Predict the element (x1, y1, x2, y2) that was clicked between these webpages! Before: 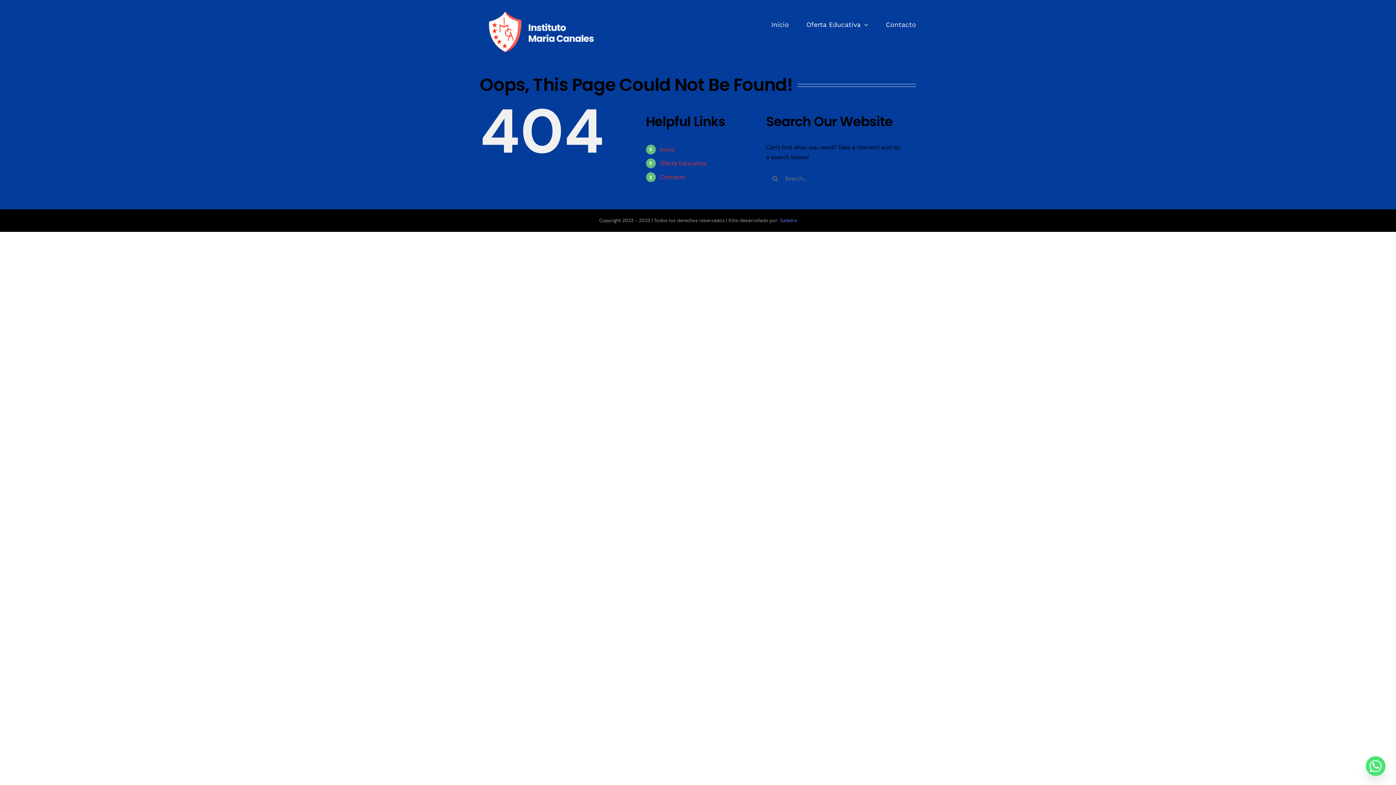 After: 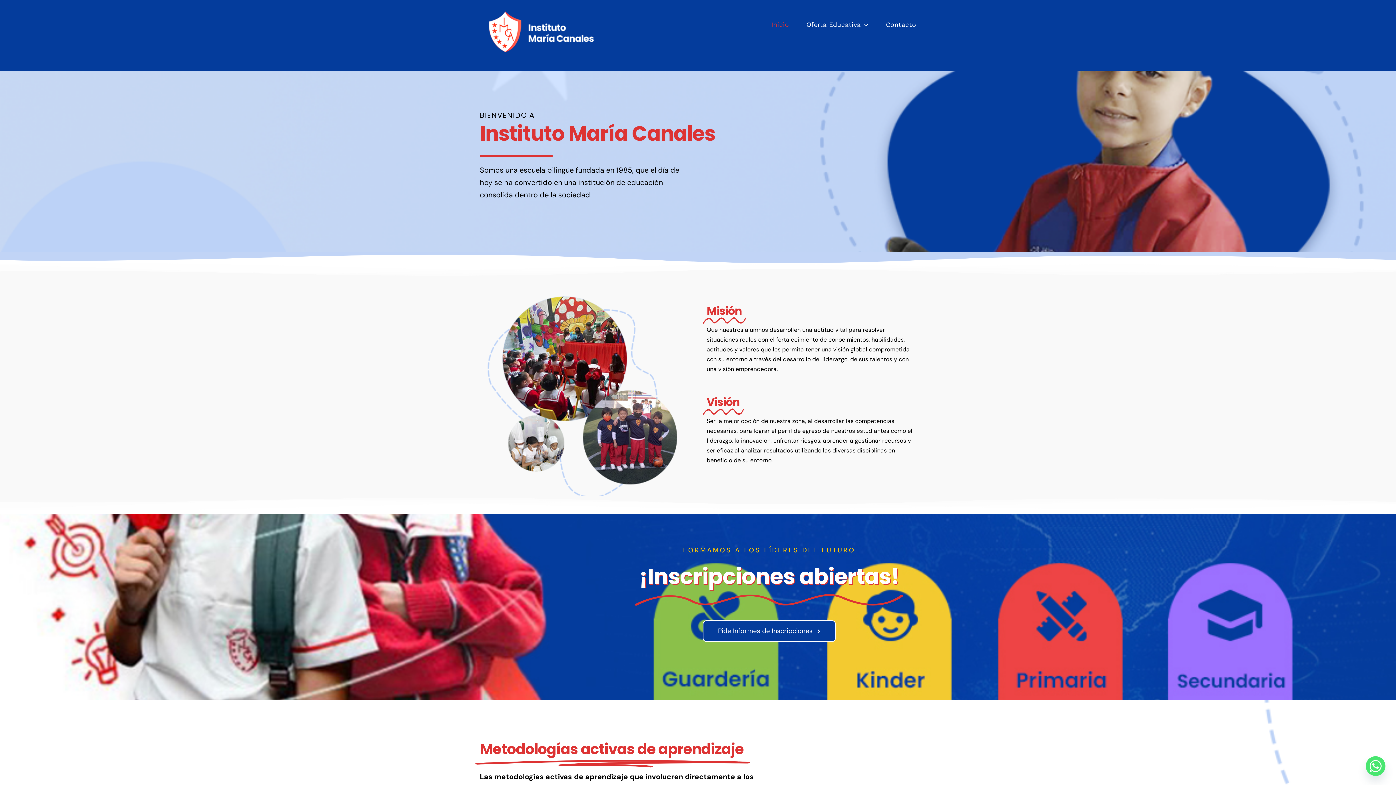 Action: bbox: (771, 0, 789, 49) label: Inicio